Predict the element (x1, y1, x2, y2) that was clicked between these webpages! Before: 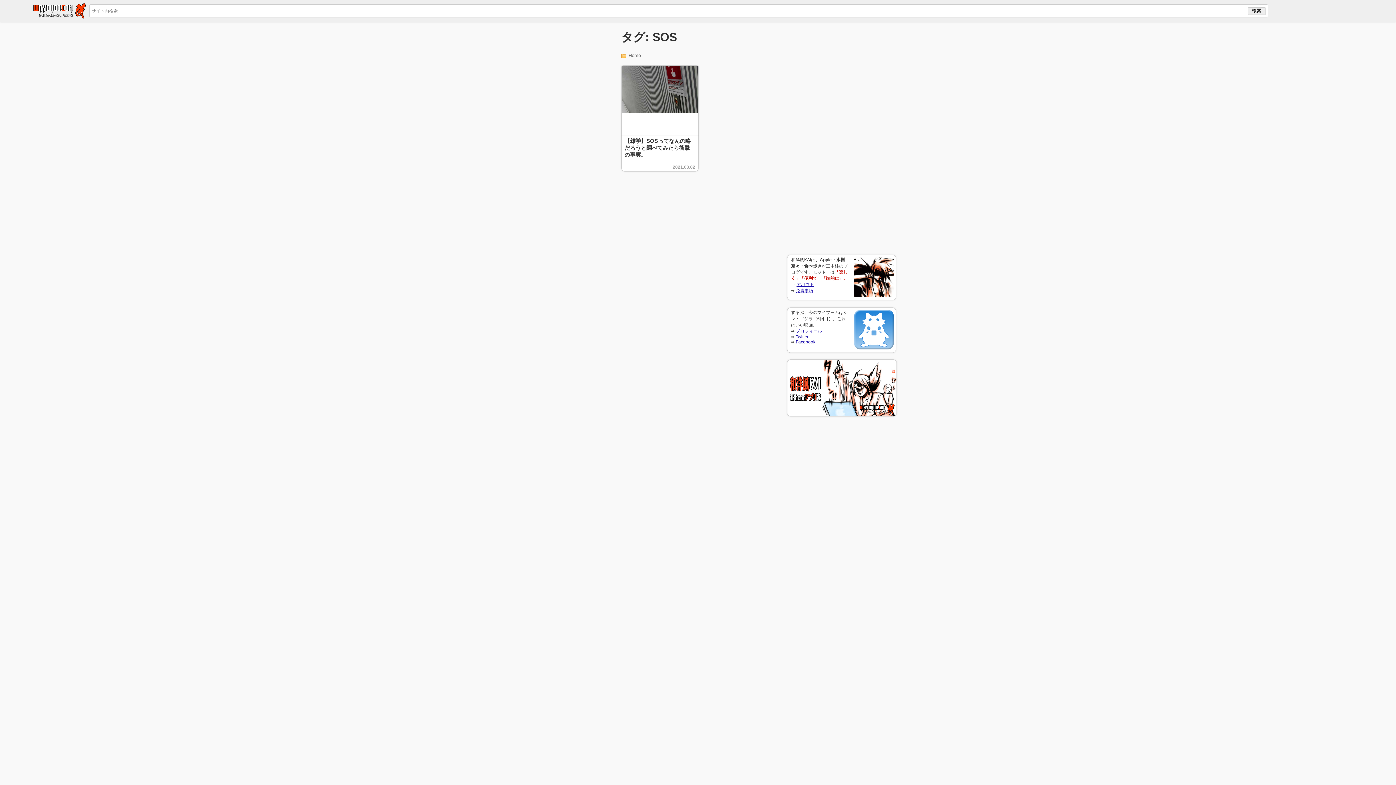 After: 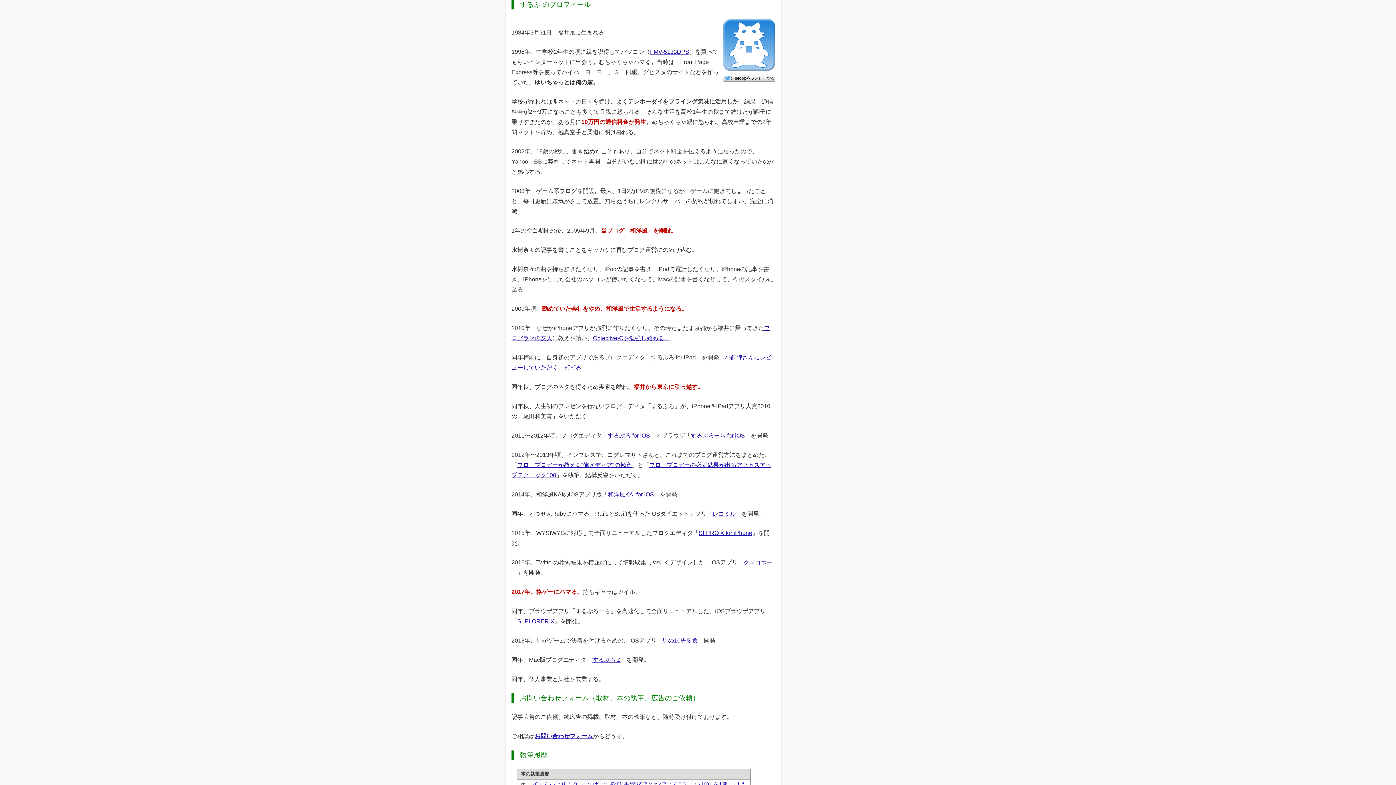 Action: label: プロフィール bbox: (796, 328, 822, 333)